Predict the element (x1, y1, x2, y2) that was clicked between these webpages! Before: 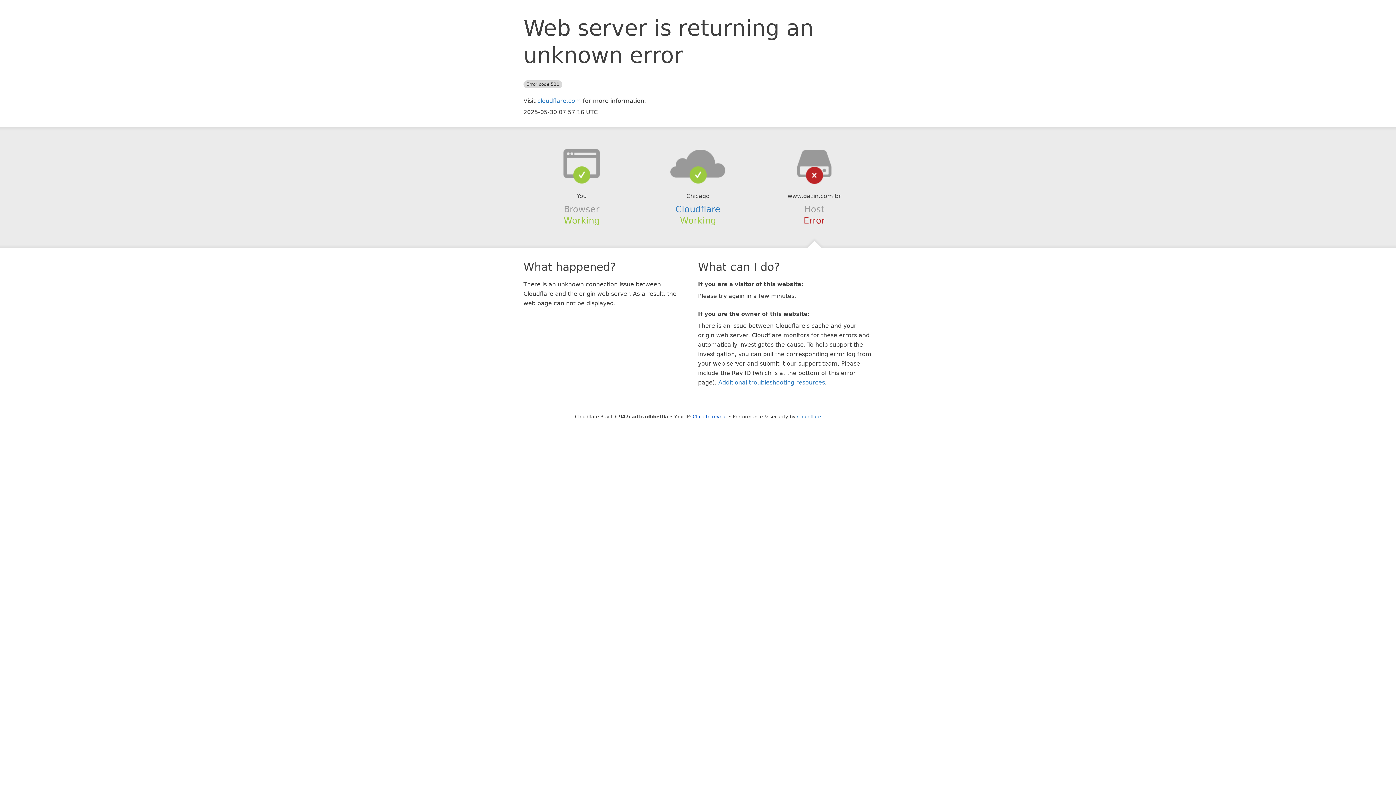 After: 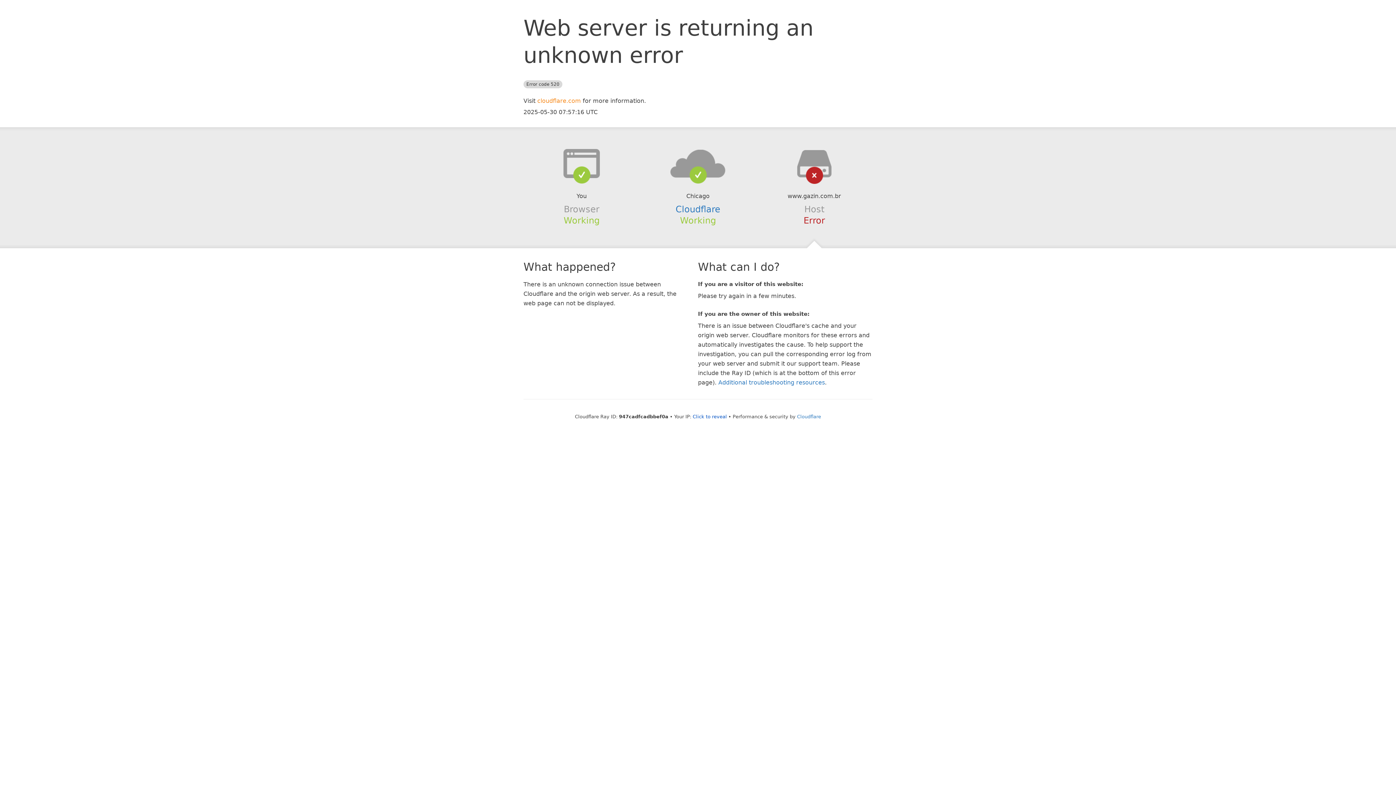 Action: label: cloudflare.com bbox: (537, 97, 581, 104)